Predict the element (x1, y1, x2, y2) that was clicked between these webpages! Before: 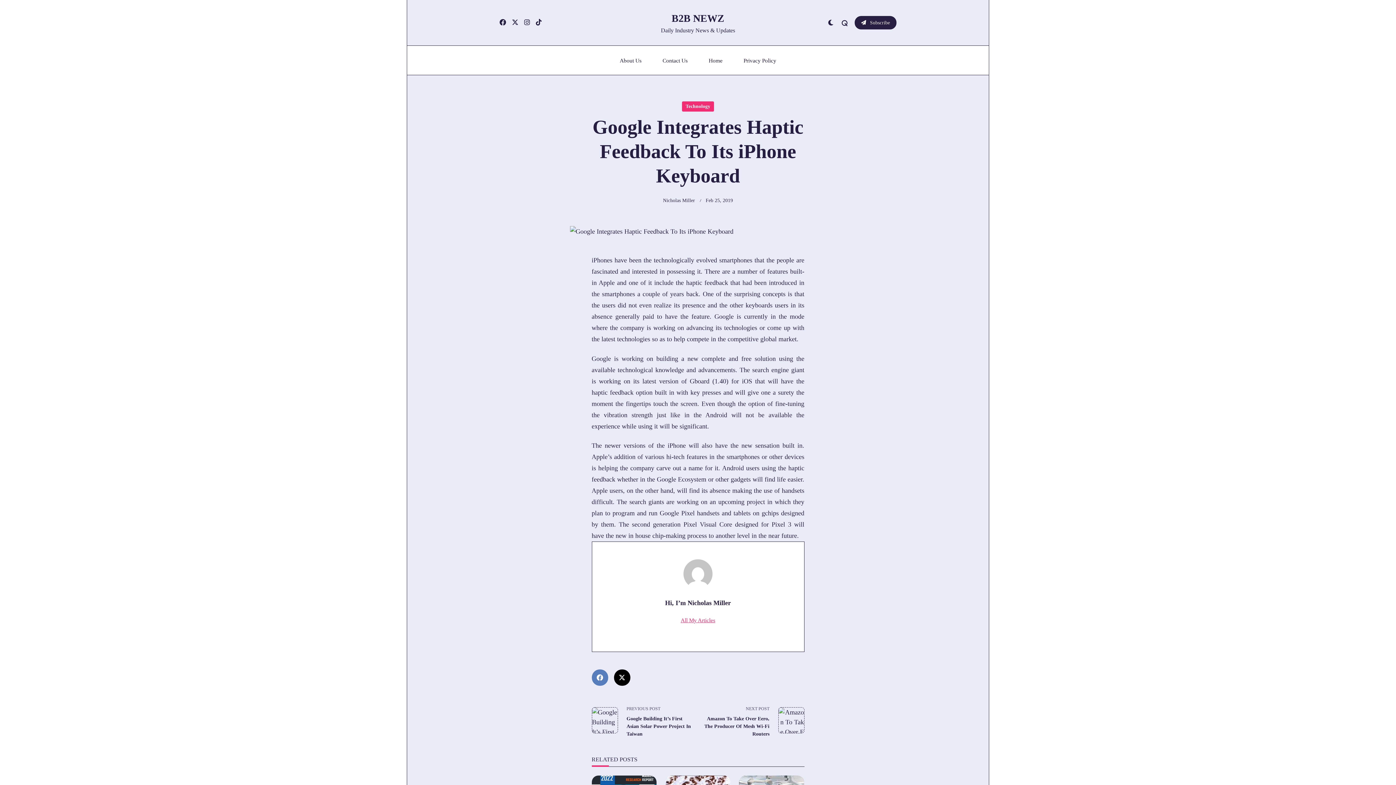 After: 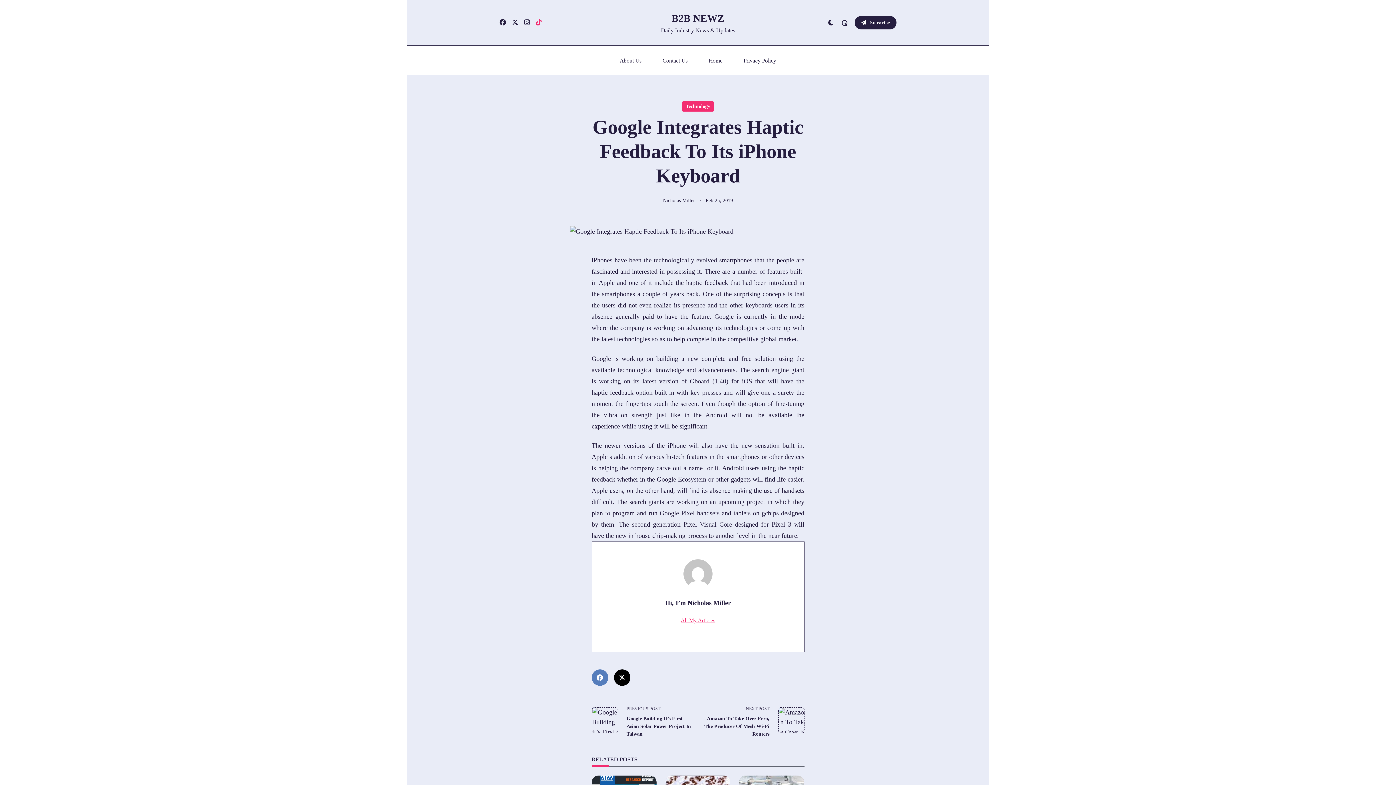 Action: bbox: (536, 18, 541, 26)